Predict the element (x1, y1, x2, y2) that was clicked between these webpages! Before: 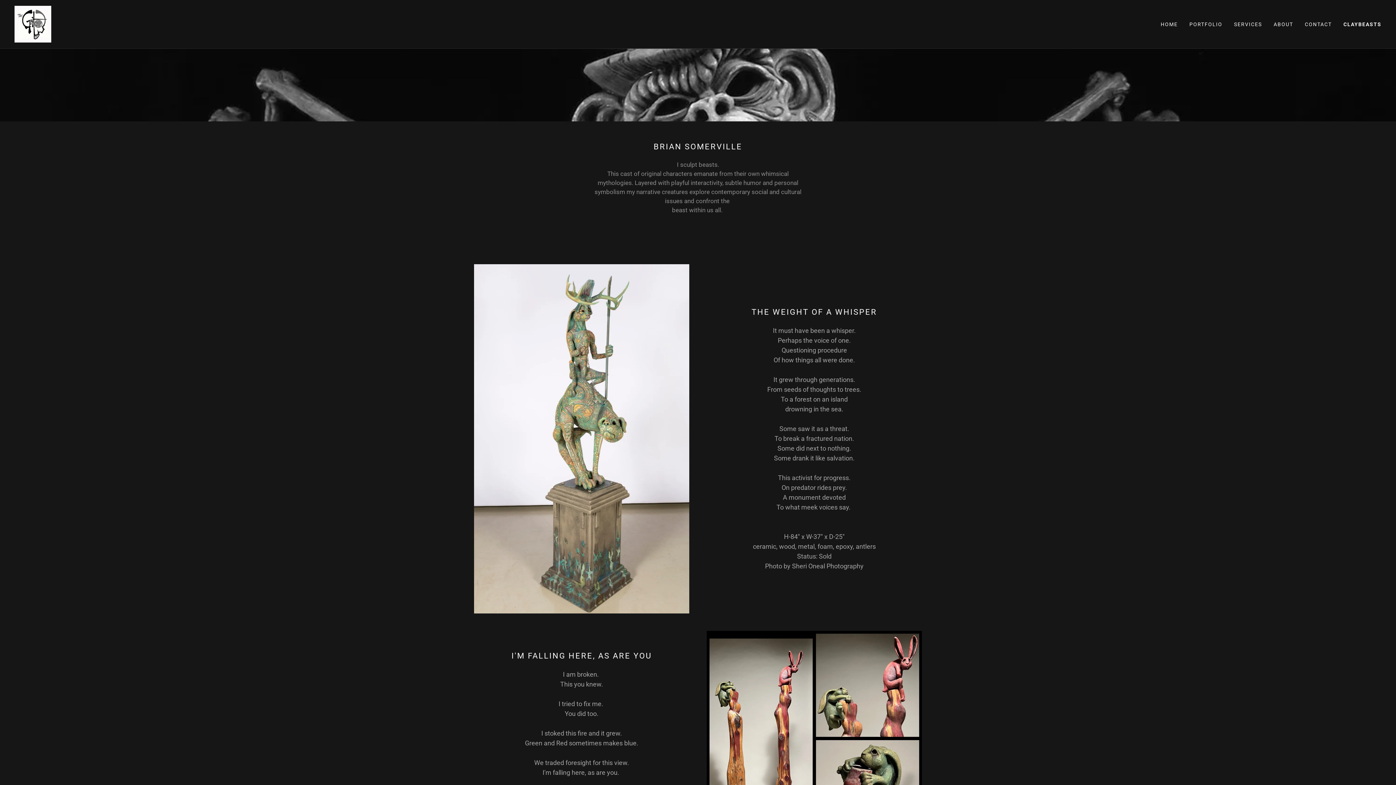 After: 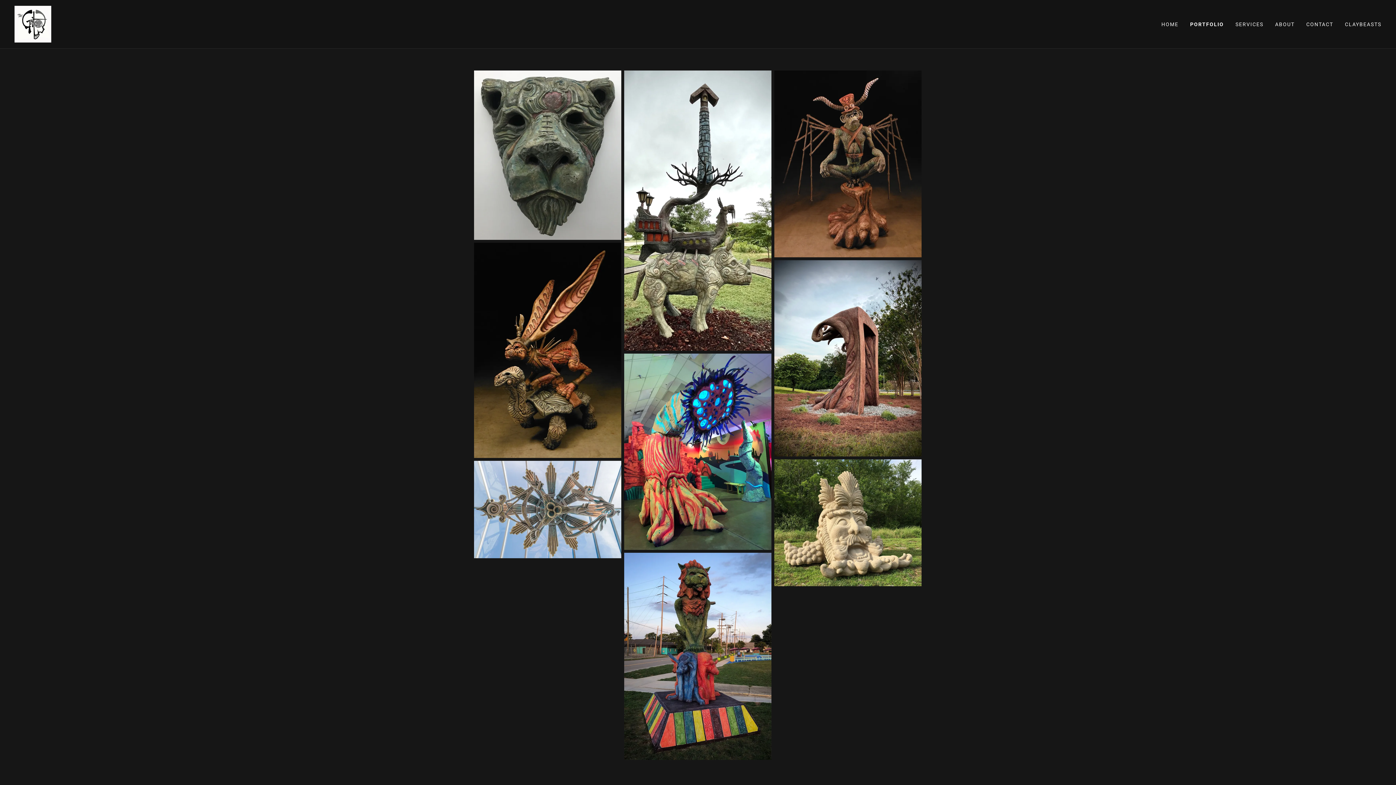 Action: label: PORTFOLIO bbox: (1187, 17, 1224, 30)